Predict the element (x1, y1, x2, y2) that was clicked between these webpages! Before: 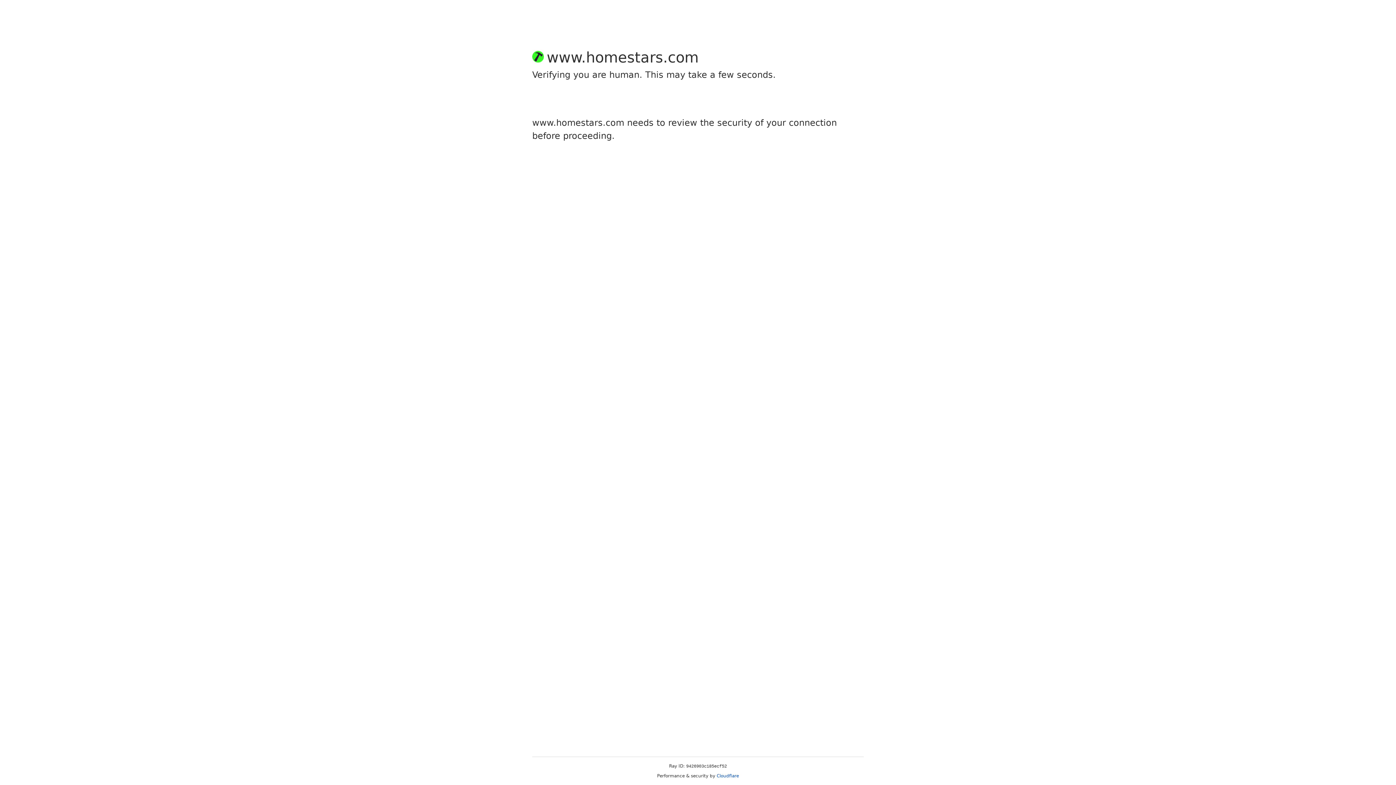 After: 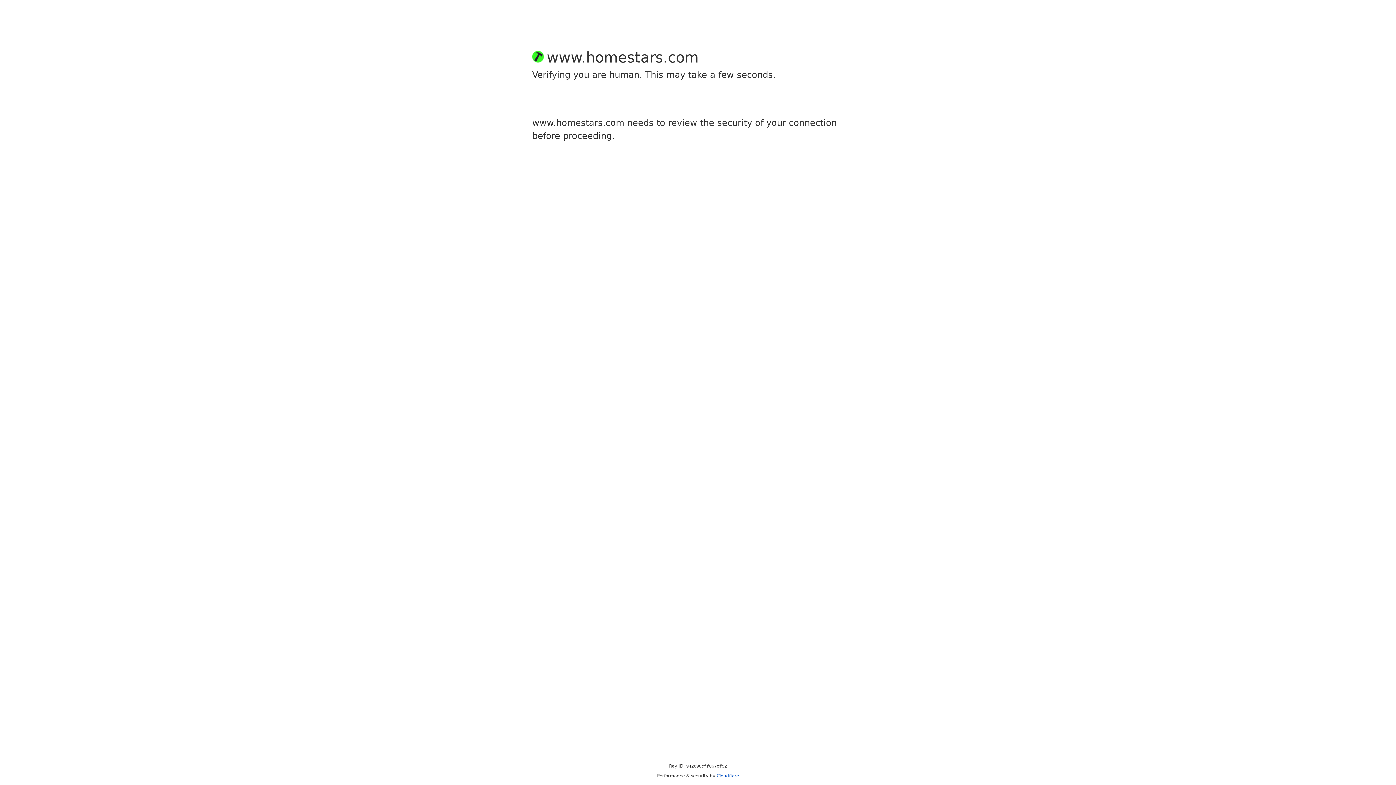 Action: label: Cloudflare bbox: (716, 773, 739, 778)